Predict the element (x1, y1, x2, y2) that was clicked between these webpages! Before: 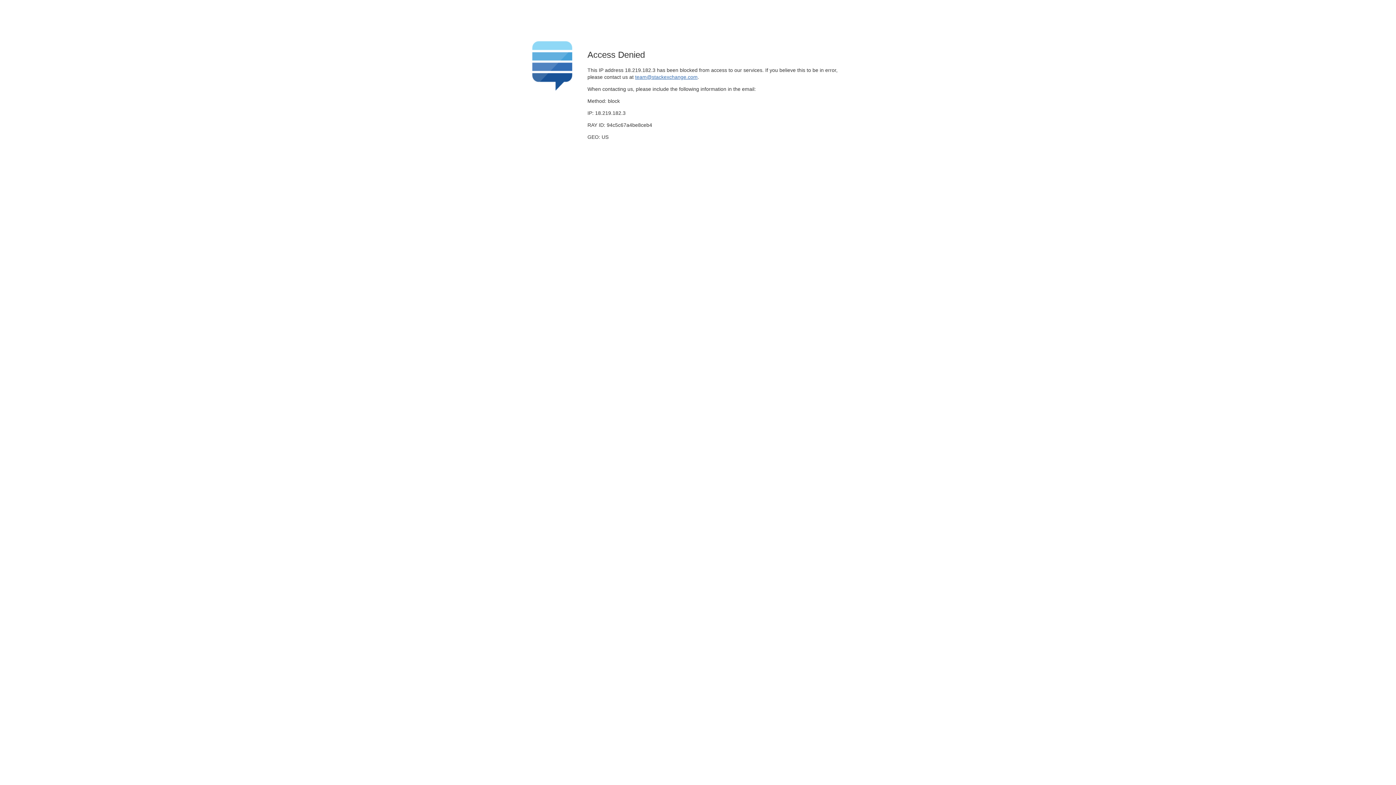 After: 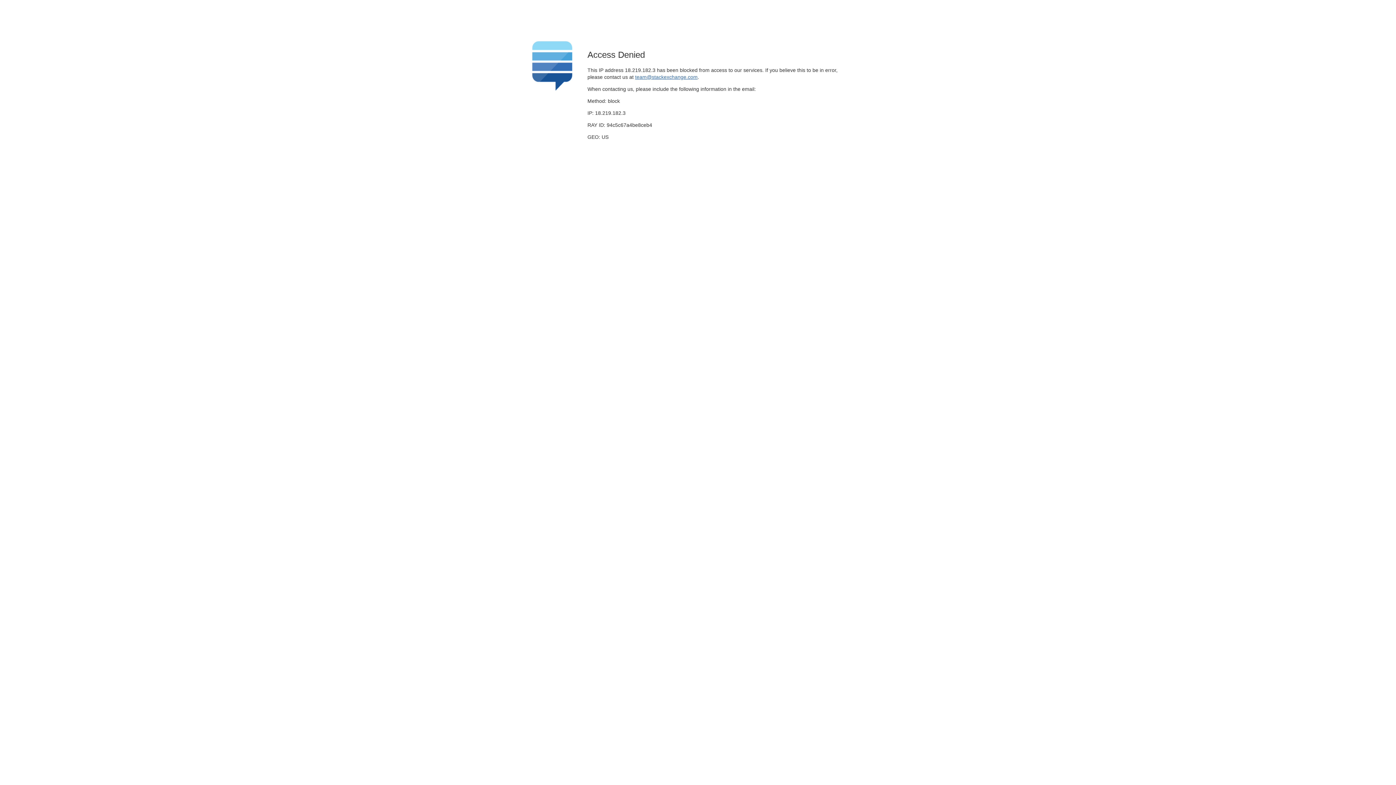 Action: bbox: (635, 74, 697, 79) label: team@stackexchange.com